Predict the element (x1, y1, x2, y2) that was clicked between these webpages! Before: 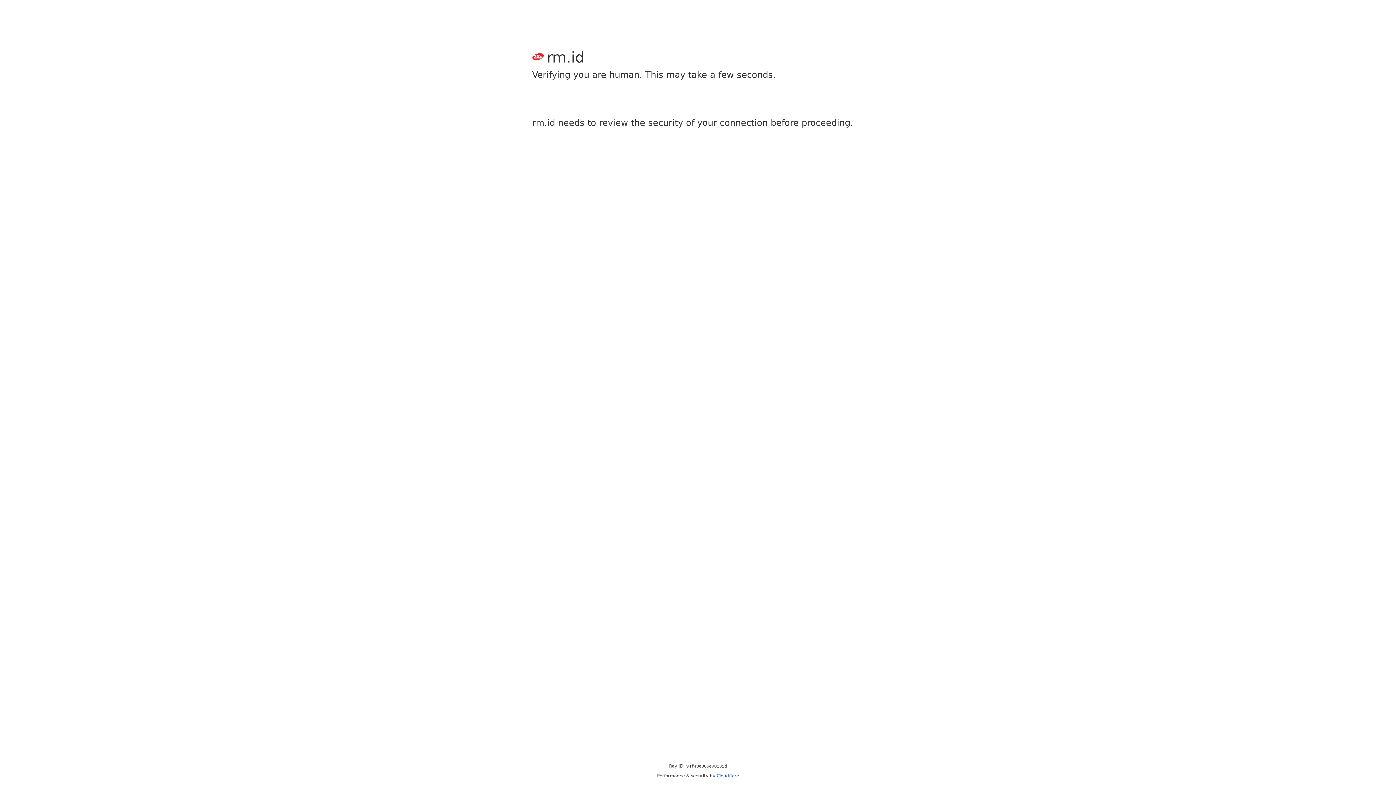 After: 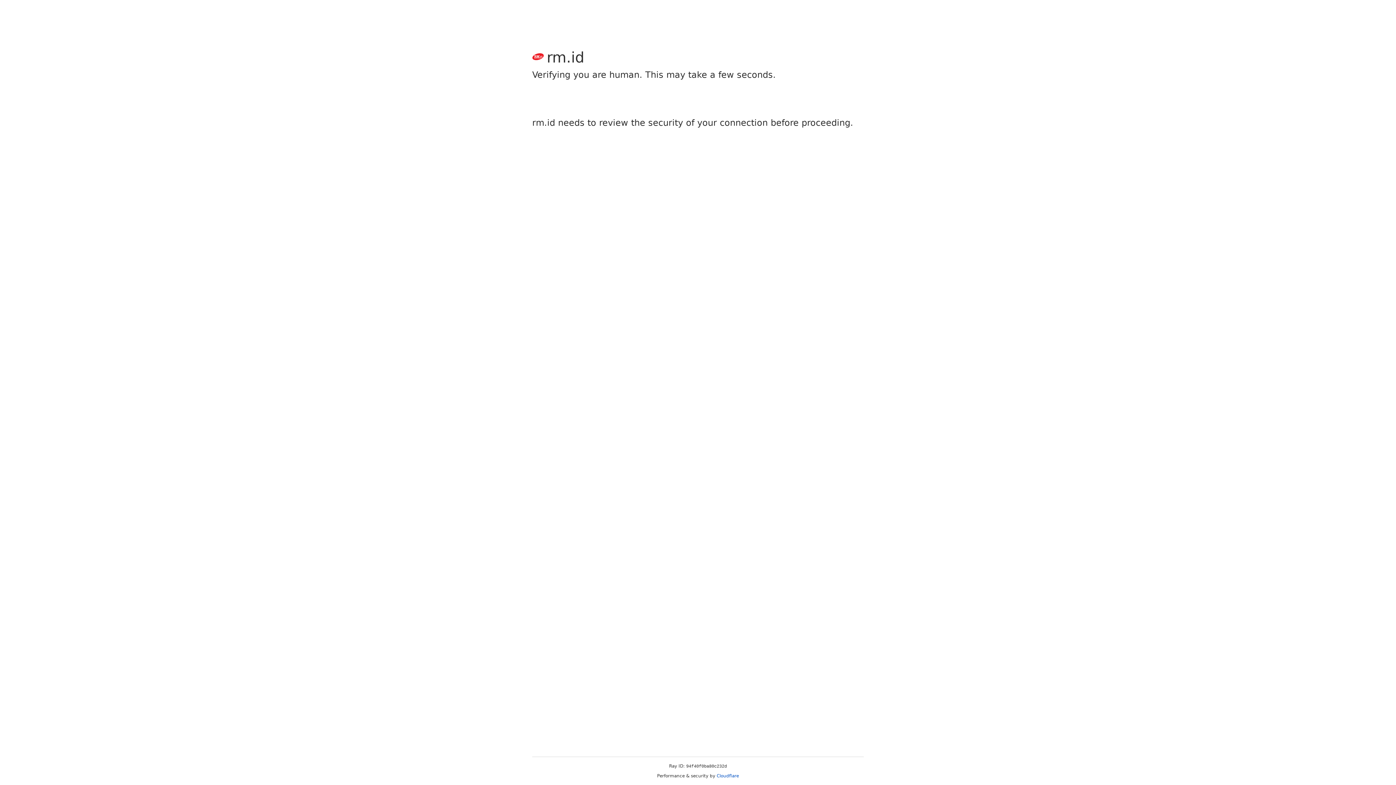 Action: bbox: (716, 773, 739, 778) label: Cloudflare